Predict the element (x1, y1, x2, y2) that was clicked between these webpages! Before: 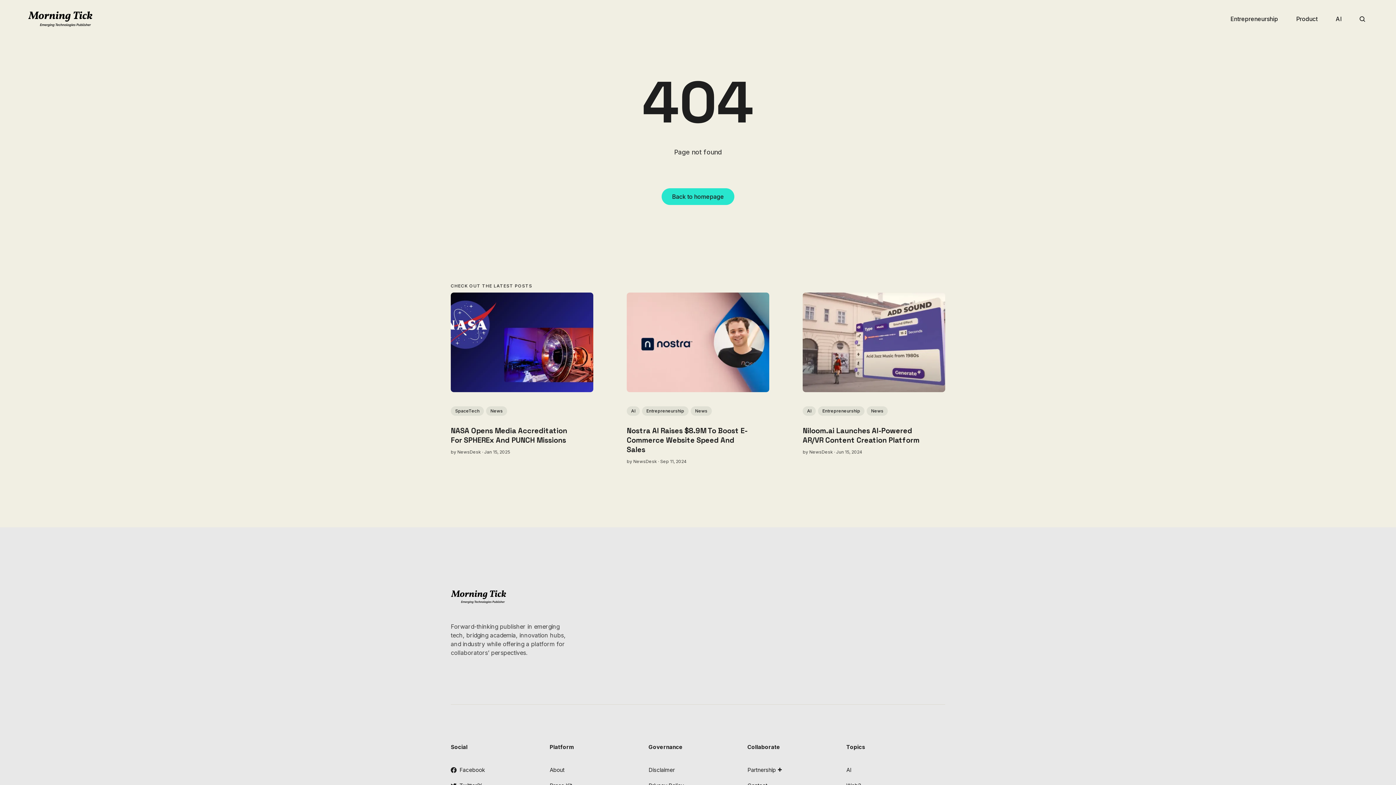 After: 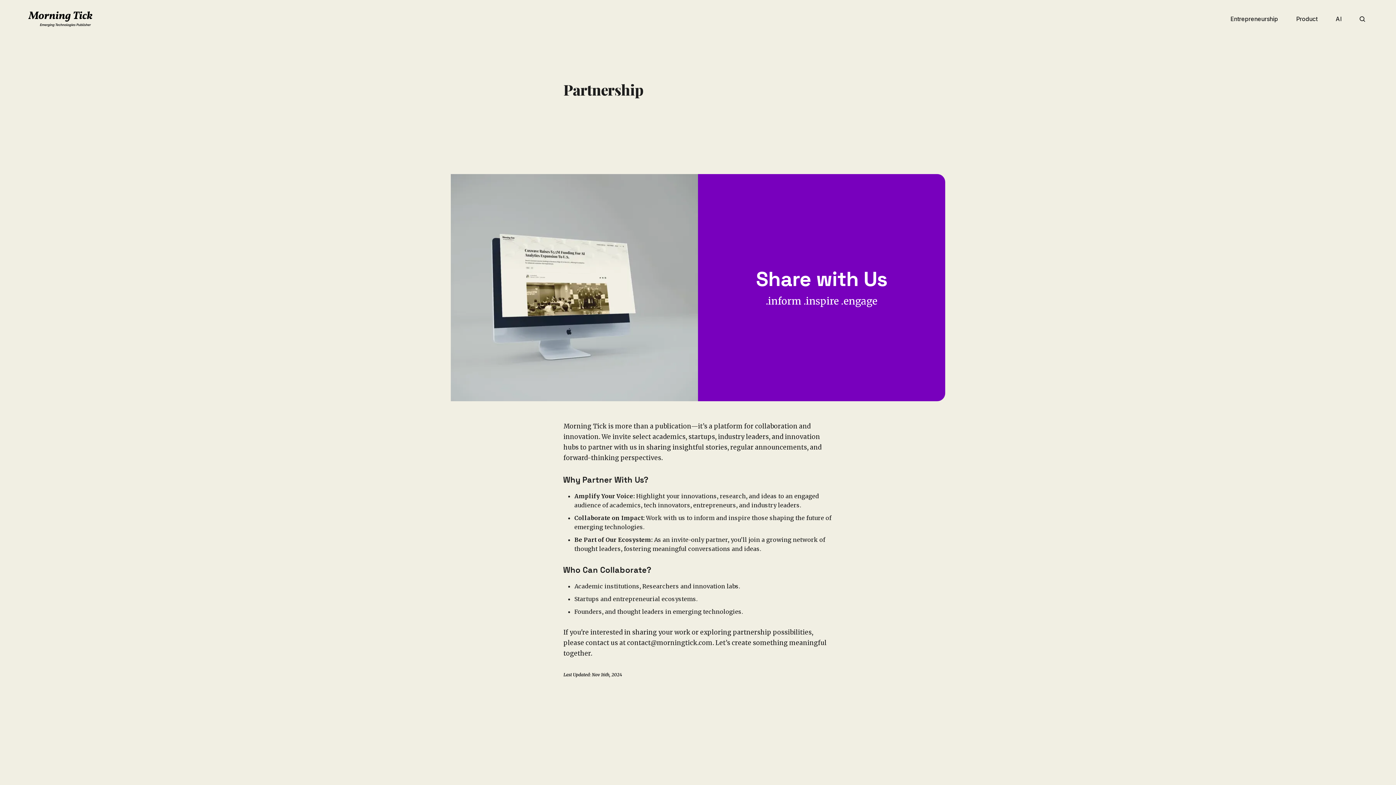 Action: label: Partnership ➕ bbox: (747, 766, 782, 773)